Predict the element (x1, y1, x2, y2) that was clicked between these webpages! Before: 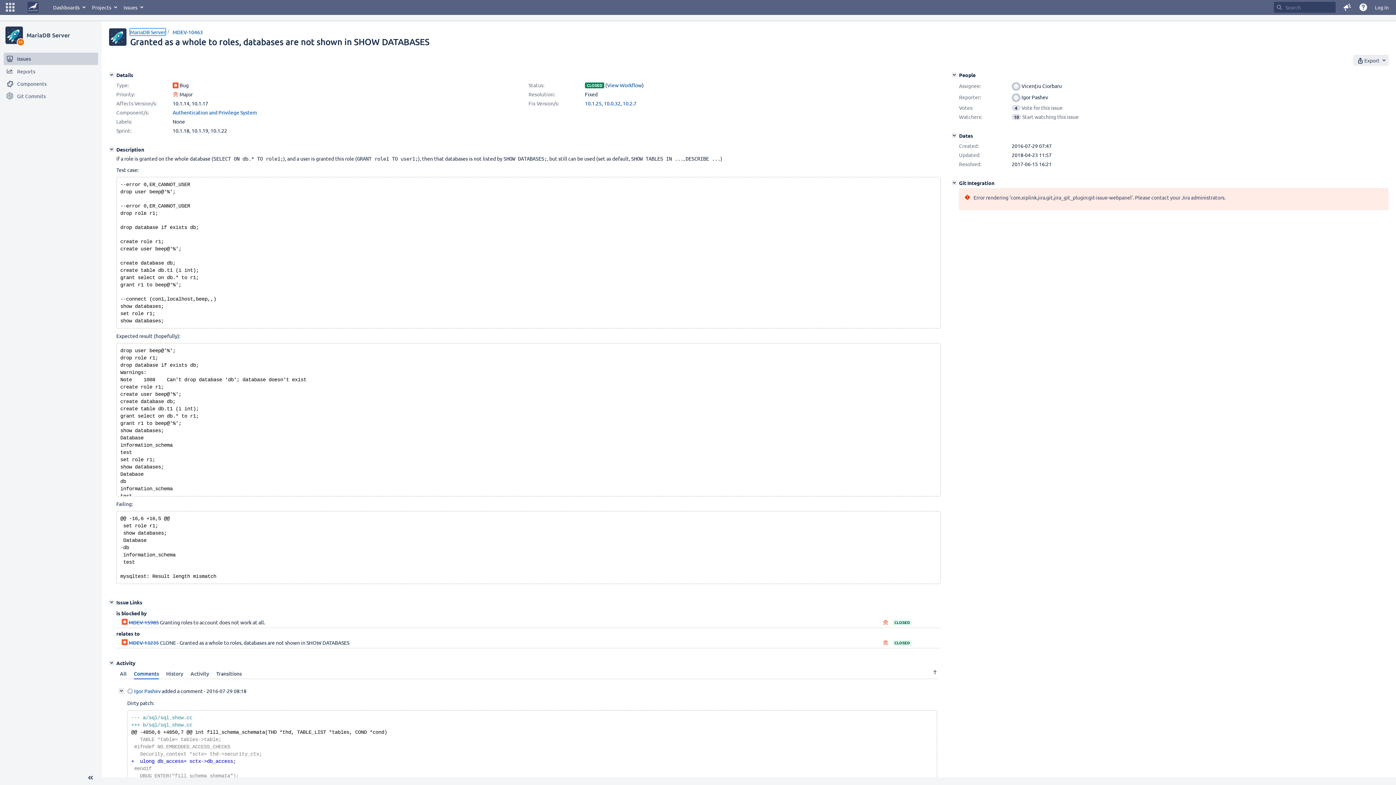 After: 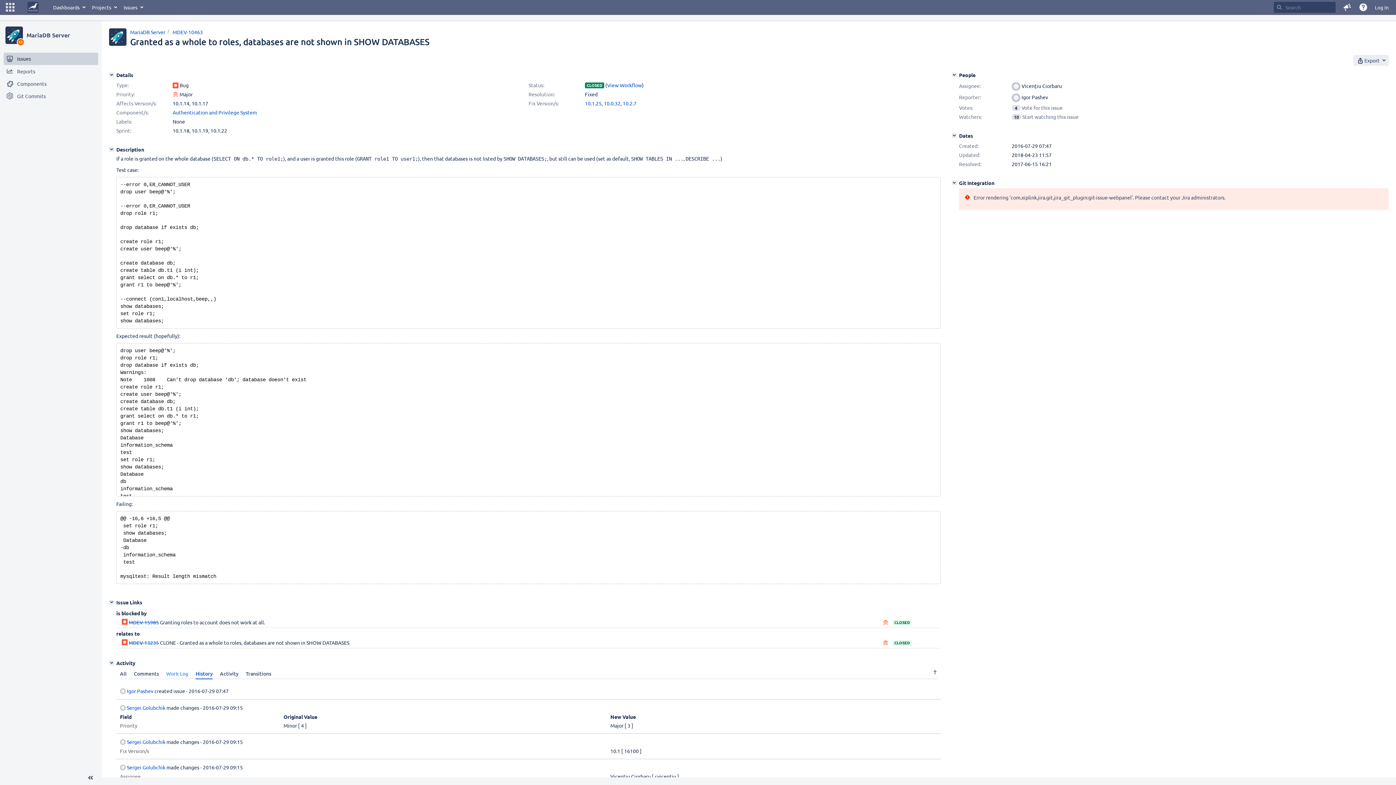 Action: bbox: (162, 668, 186, 679) label: History